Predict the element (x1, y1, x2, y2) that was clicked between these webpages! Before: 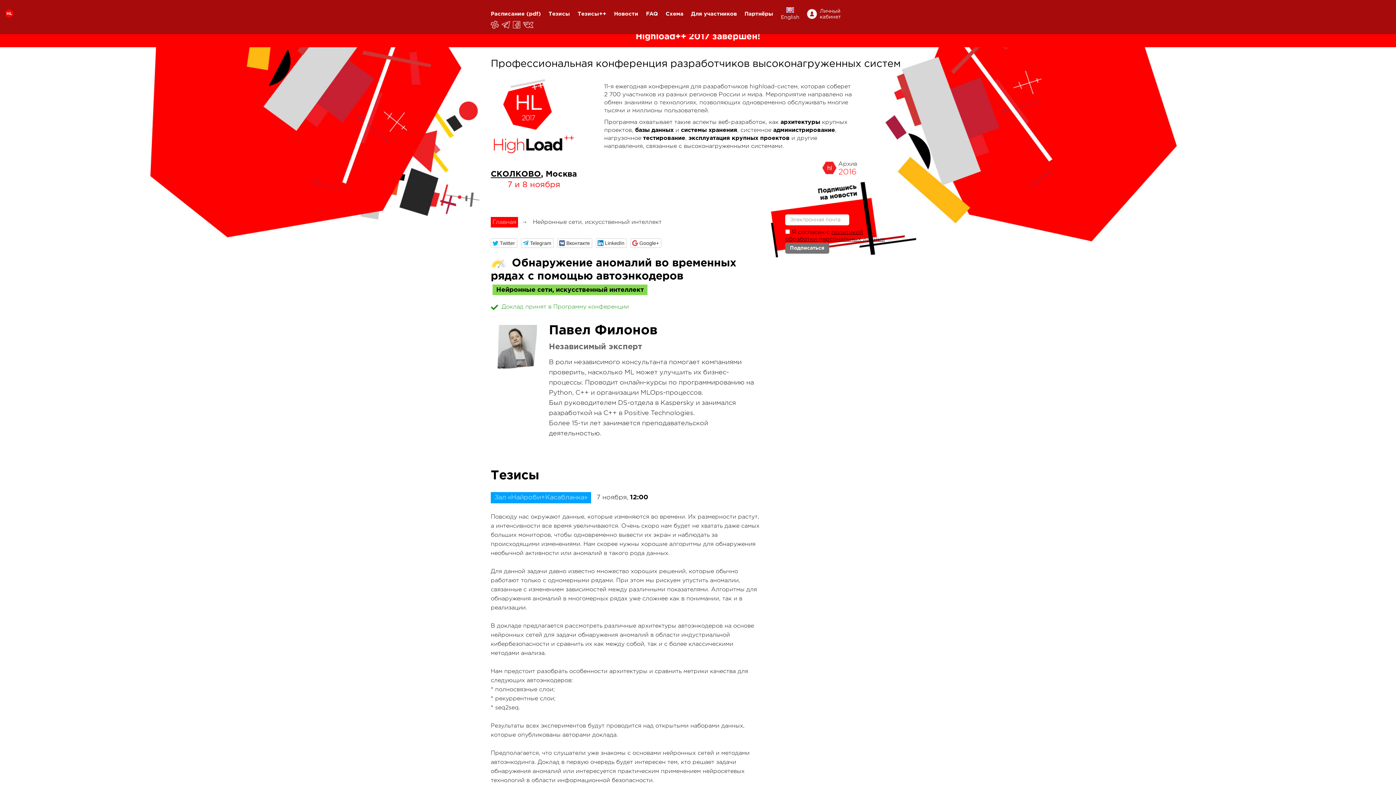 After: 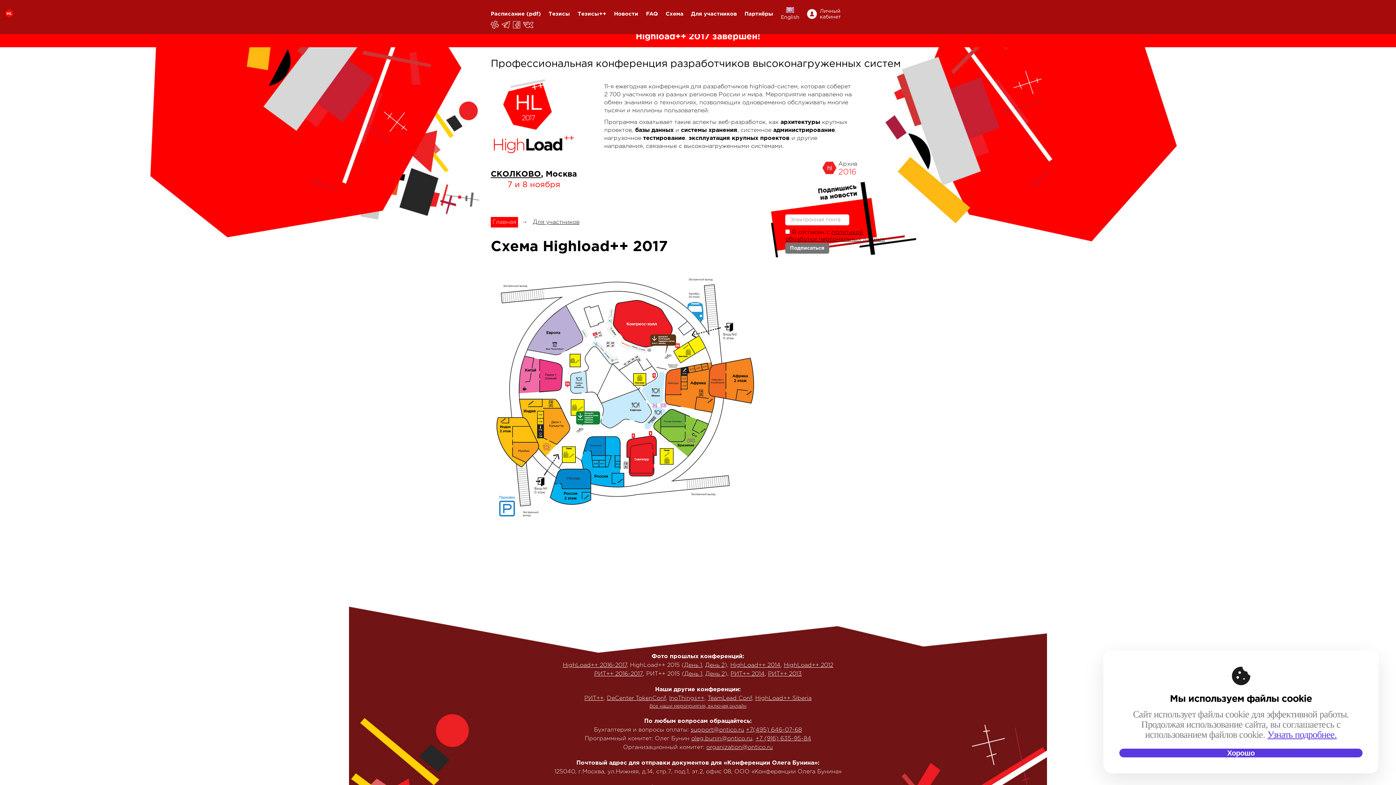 Action: label: Схема bbox: (665, 10, 683, 17)